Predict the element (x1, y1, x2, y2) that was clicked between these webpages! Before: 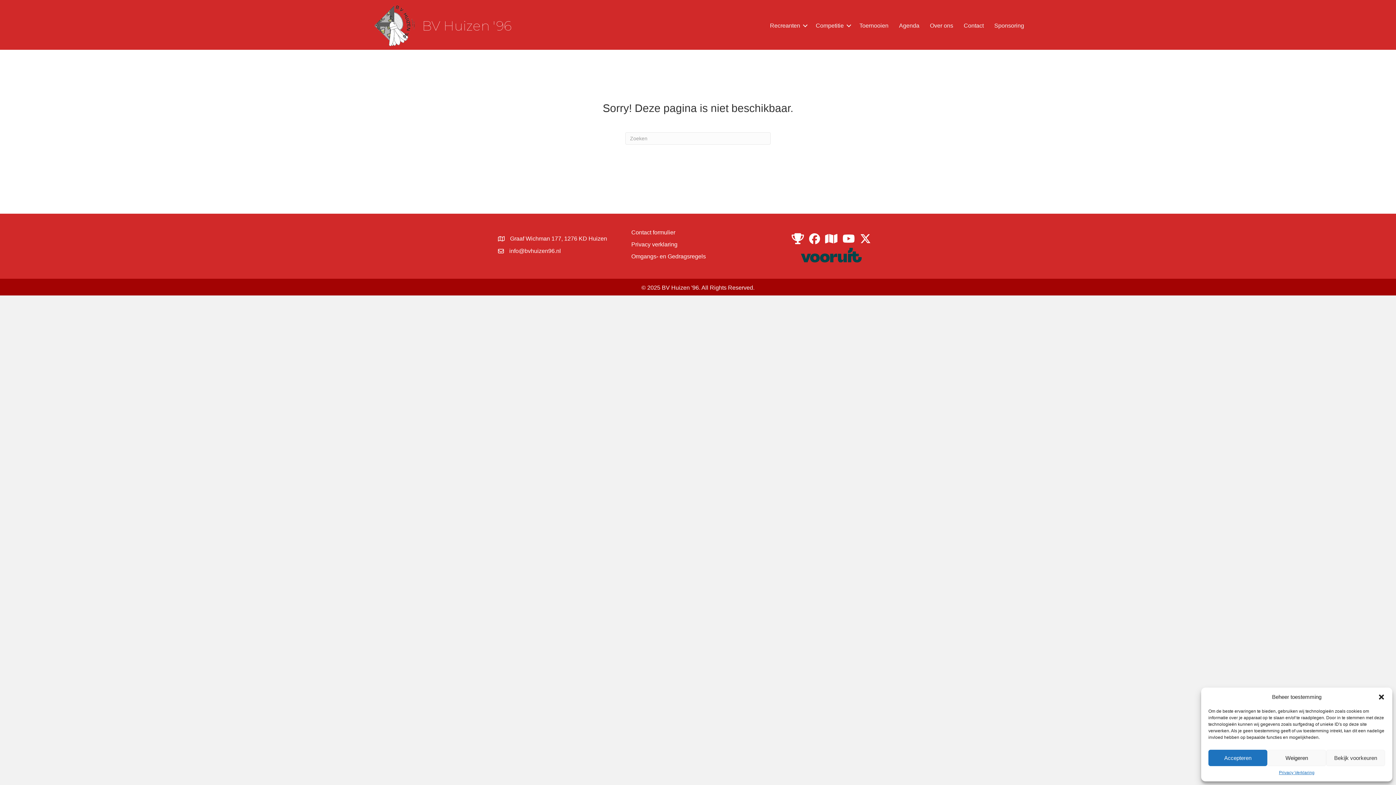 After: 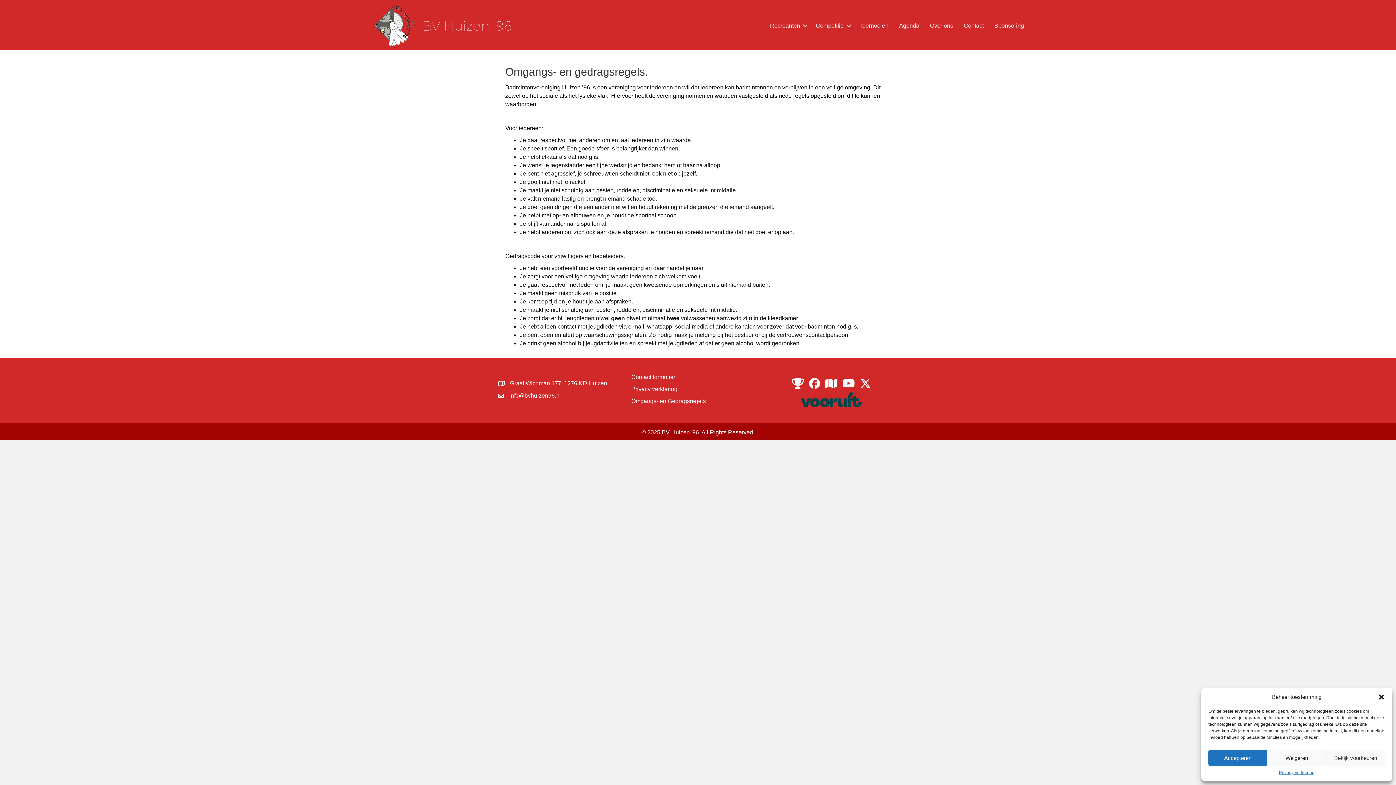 Action: bbox: (631, 253, 706, 259) label: Omgangs- en Gedragsregels